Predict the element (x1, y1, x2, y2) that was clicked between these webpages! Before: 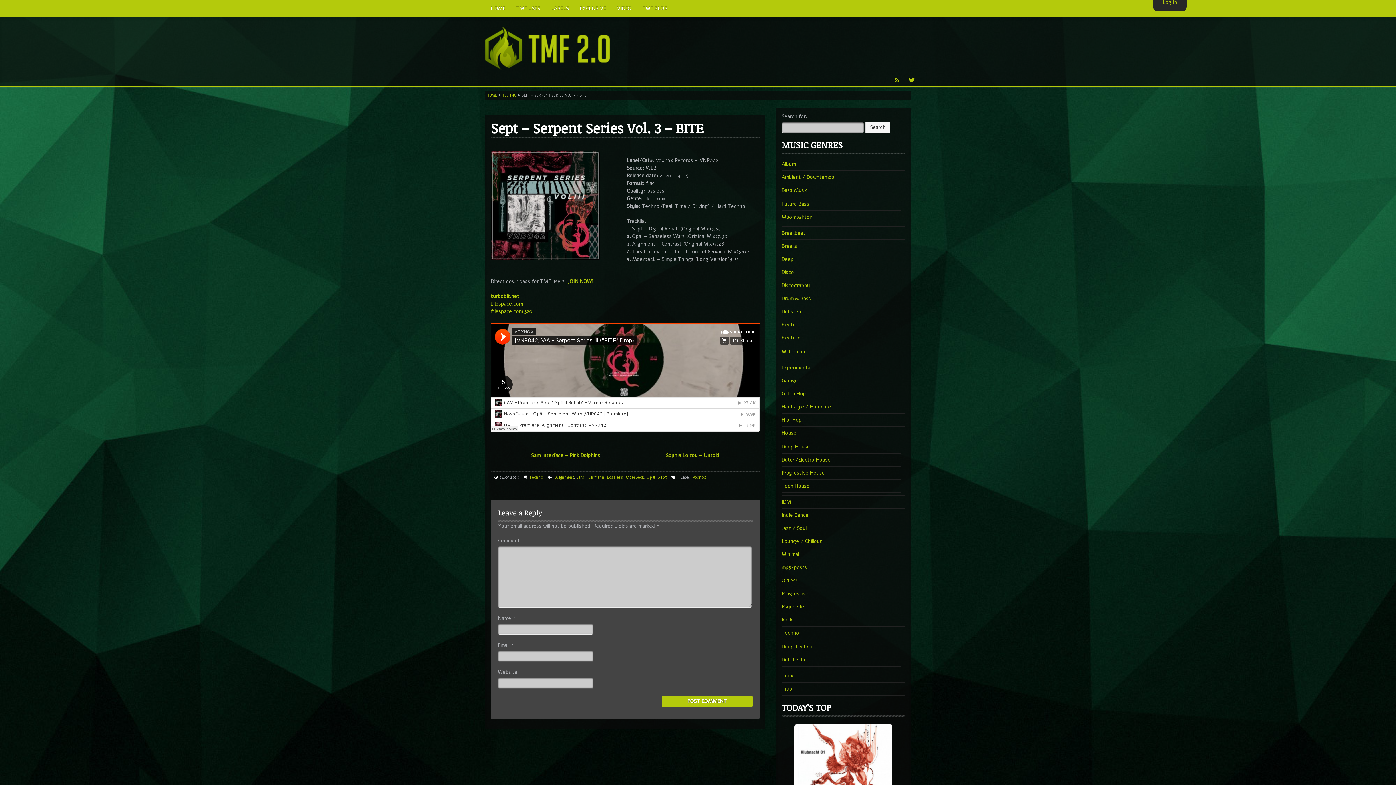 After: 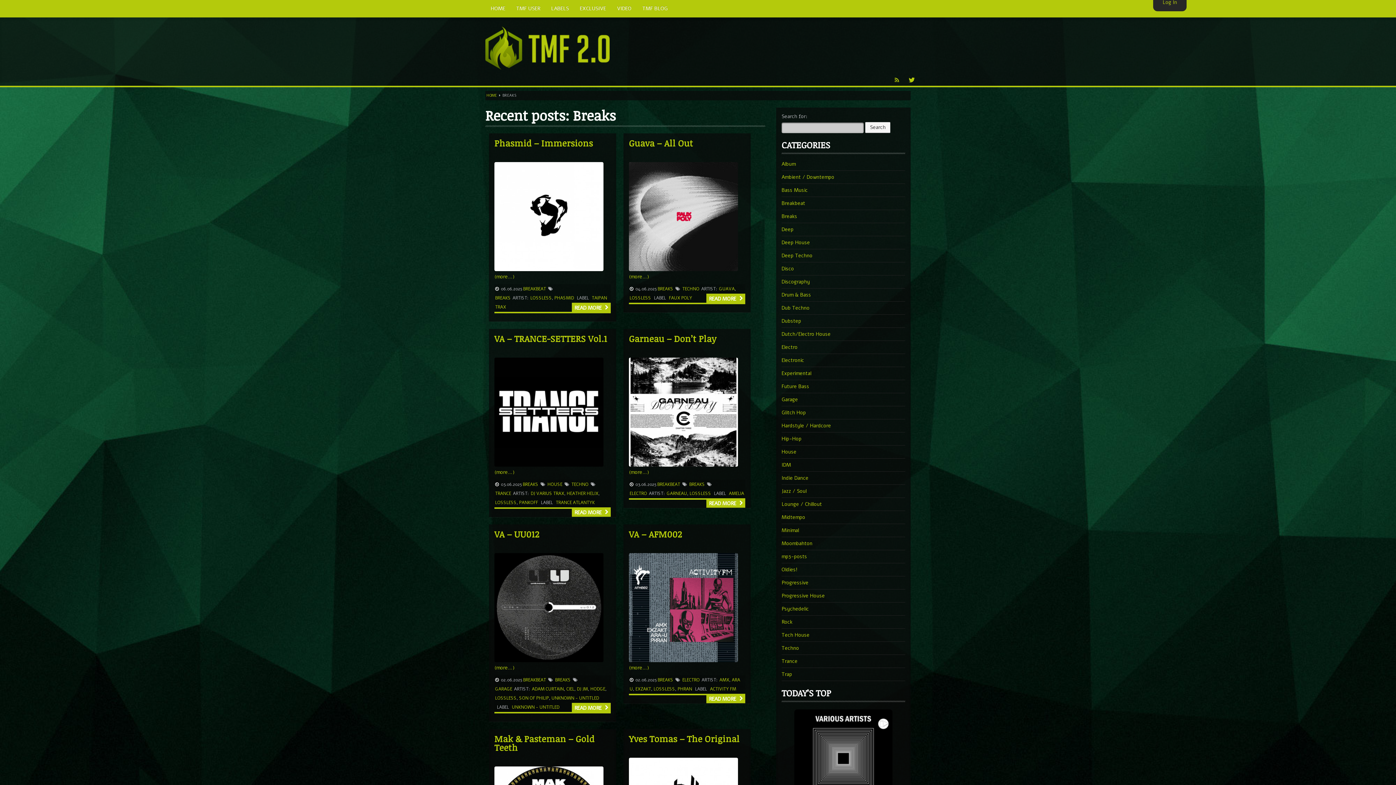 Action: bbox: (781, 240, 801, 252) label: Breaks